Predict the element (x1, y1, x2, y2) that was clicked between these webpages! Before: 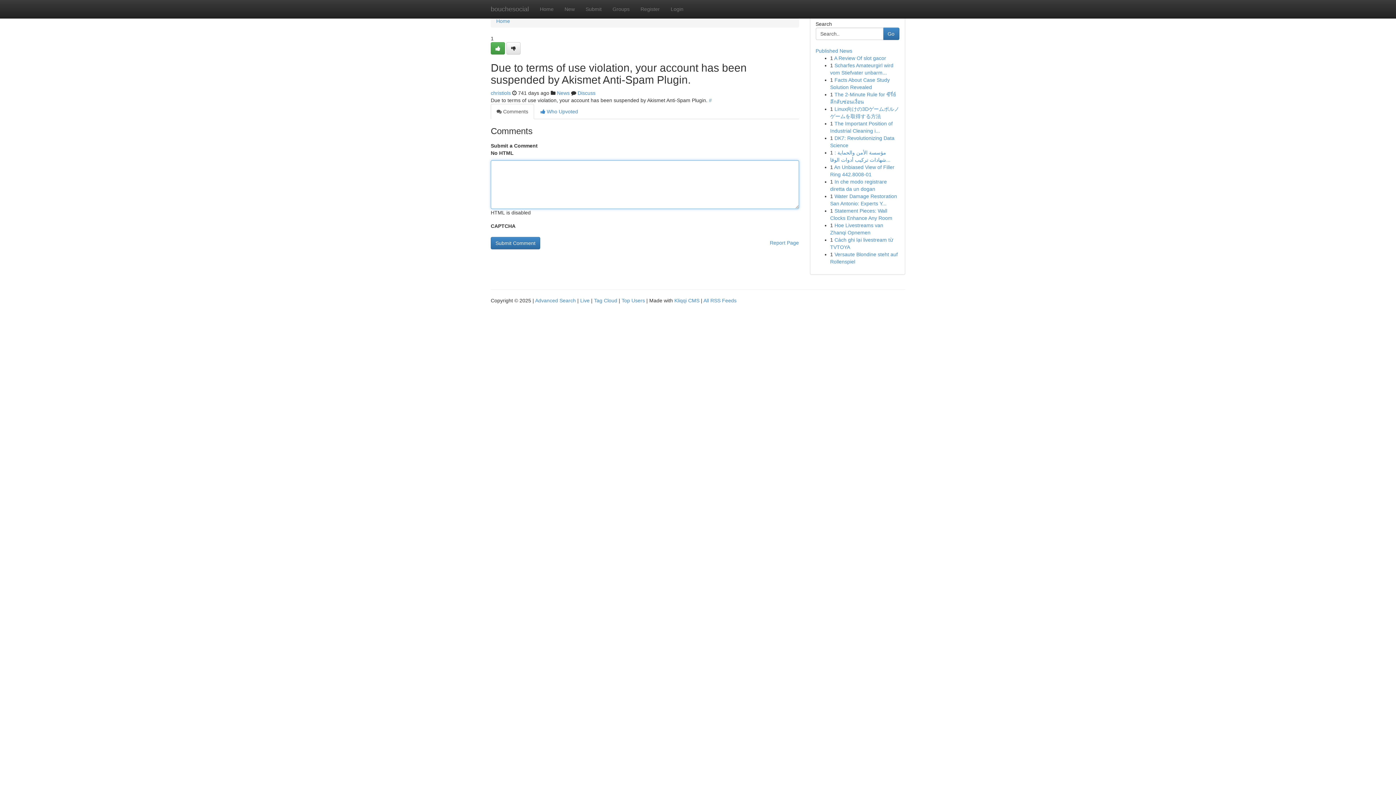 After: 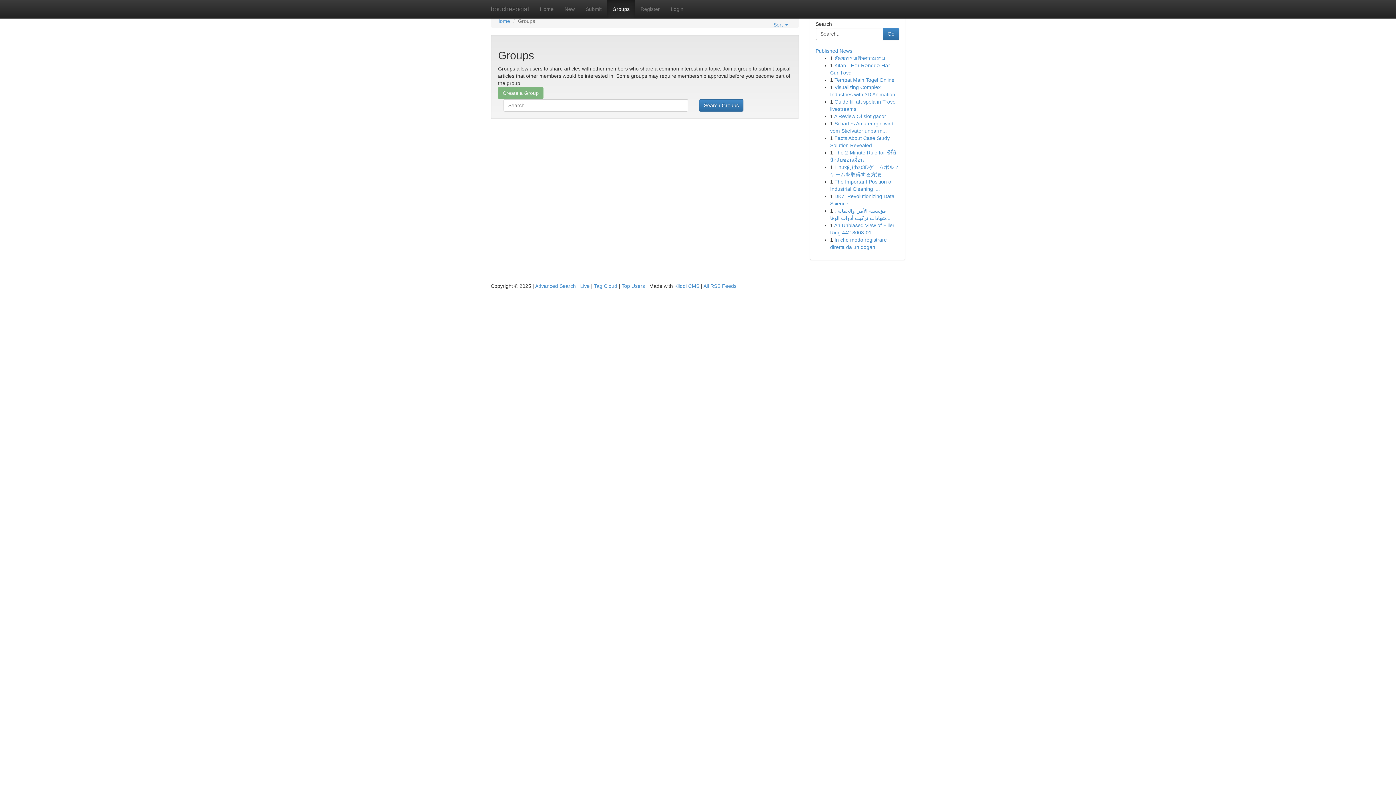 Action: bbox: (557, 90, 569, 96) label: News